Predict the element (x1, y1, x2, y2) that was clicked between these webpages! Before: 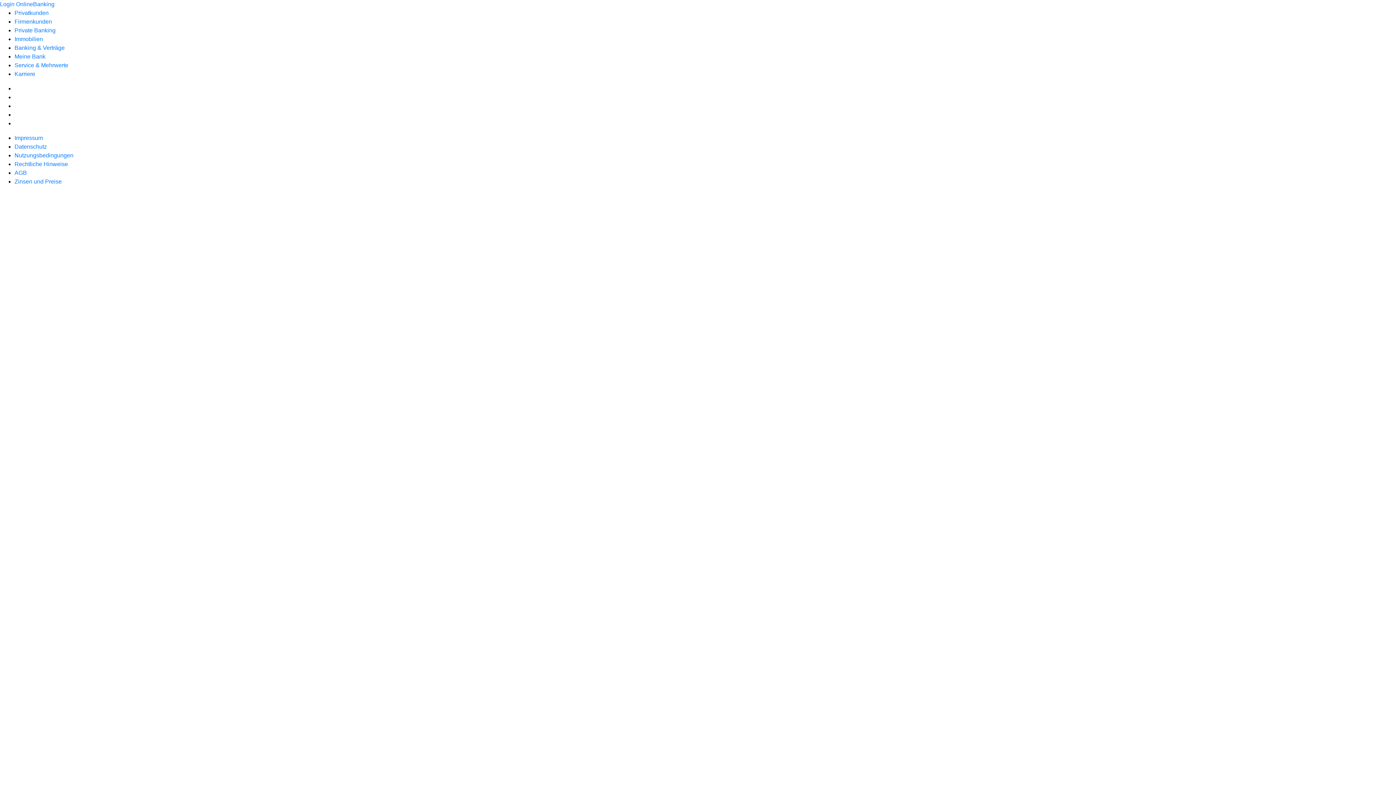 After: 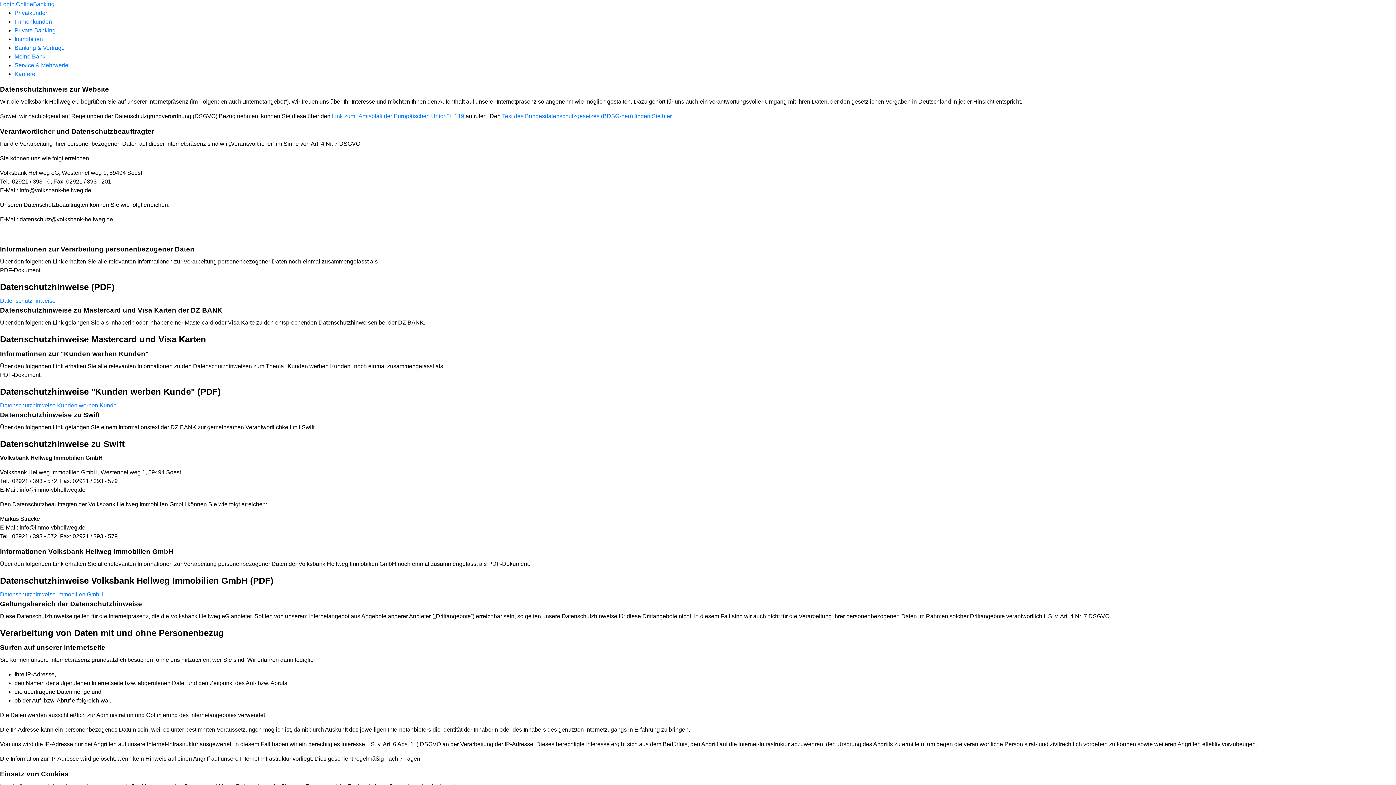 Action: label: Datenschutz bbox: (14, 143, 46, 149)